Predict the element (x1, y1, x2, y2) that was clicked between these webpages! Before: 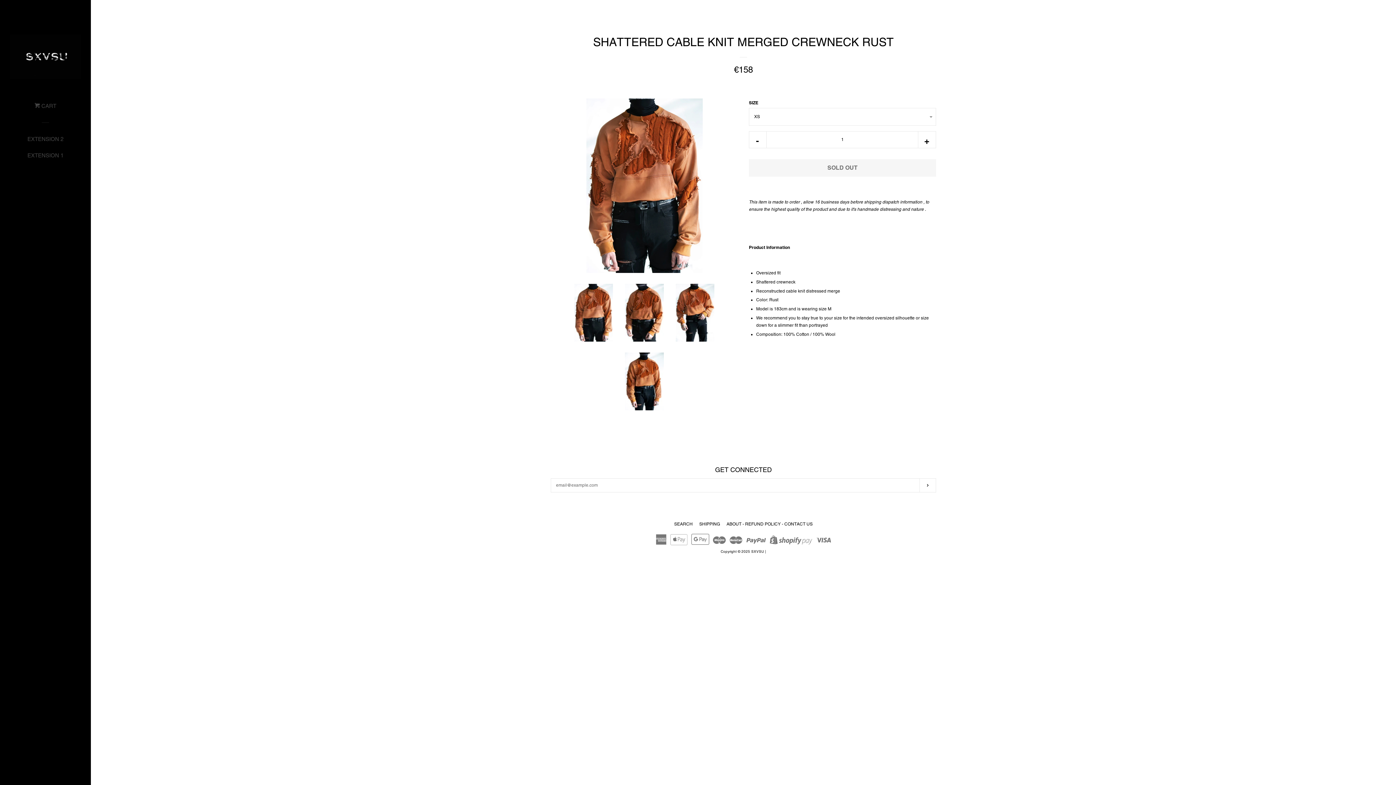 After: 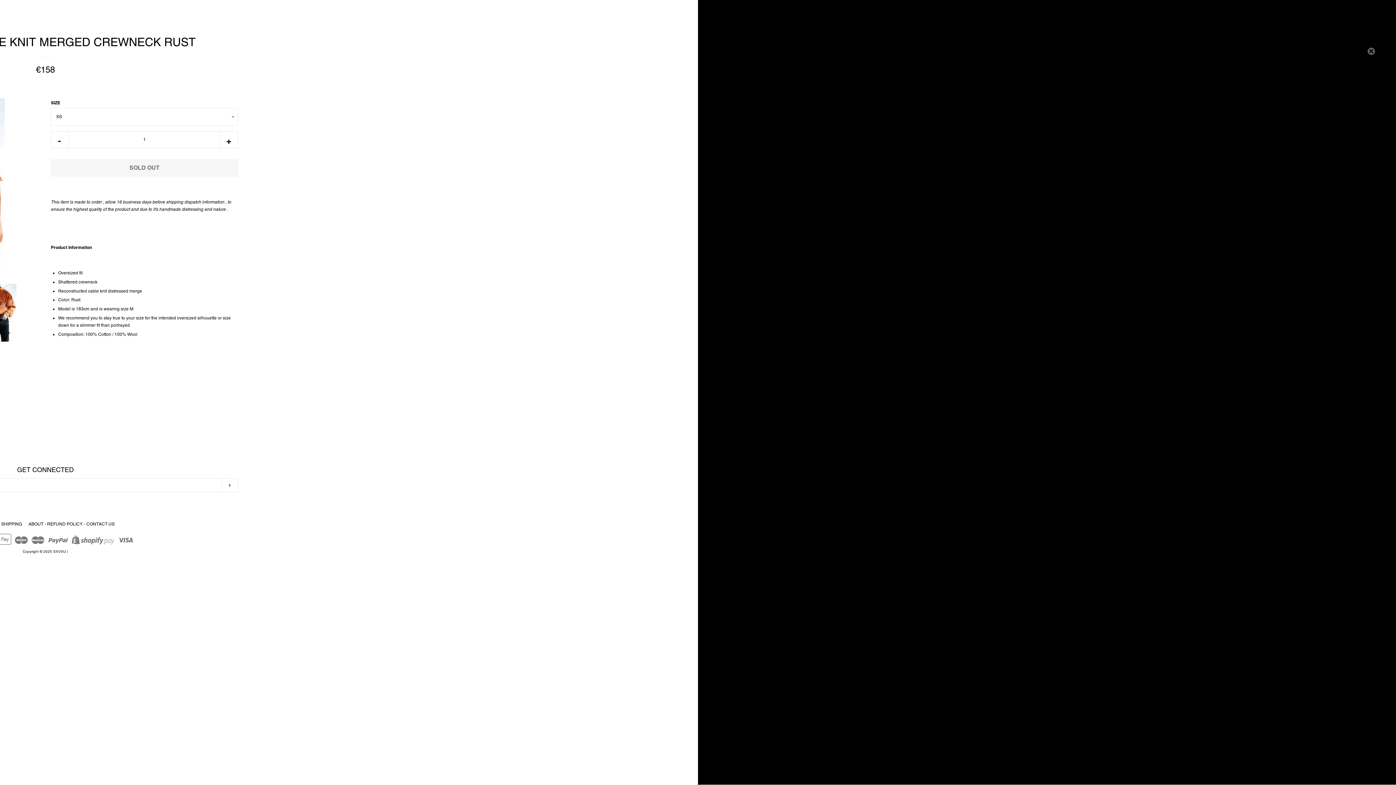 Action: label:  CART bbox: (34, 100, 56, 117)